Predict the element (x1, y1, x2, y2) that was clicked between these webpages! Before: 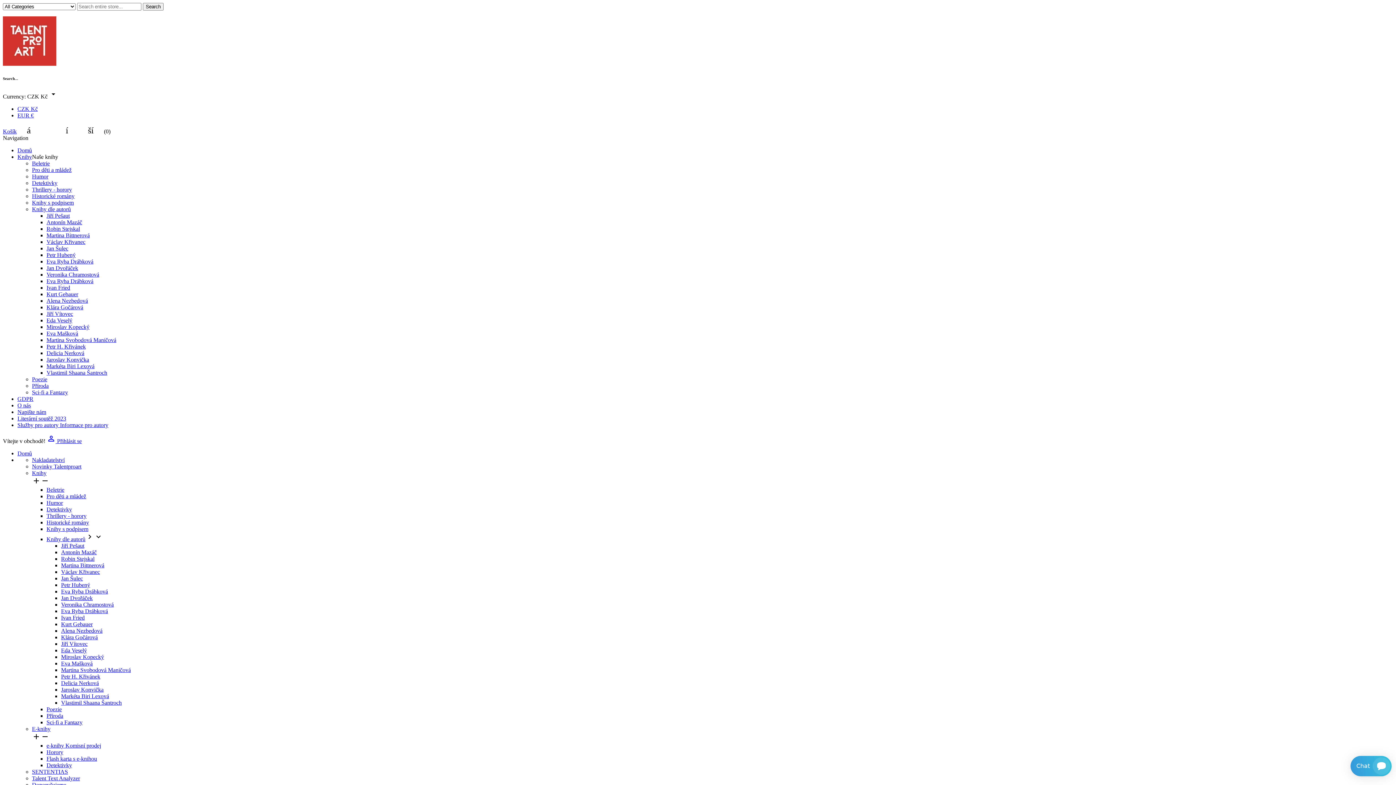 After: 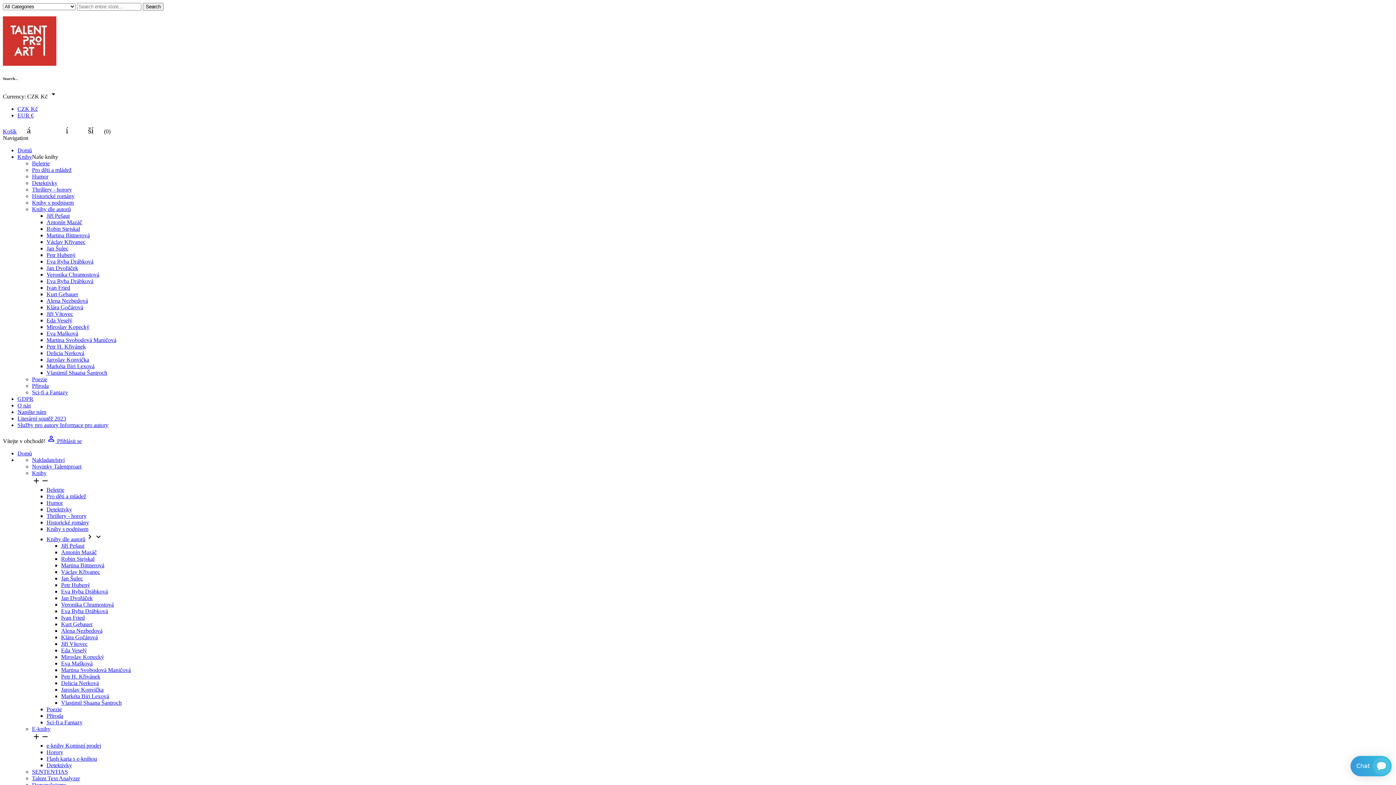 Action: label: Veronika Chramostová bbox: (46, 271, 99, 277)